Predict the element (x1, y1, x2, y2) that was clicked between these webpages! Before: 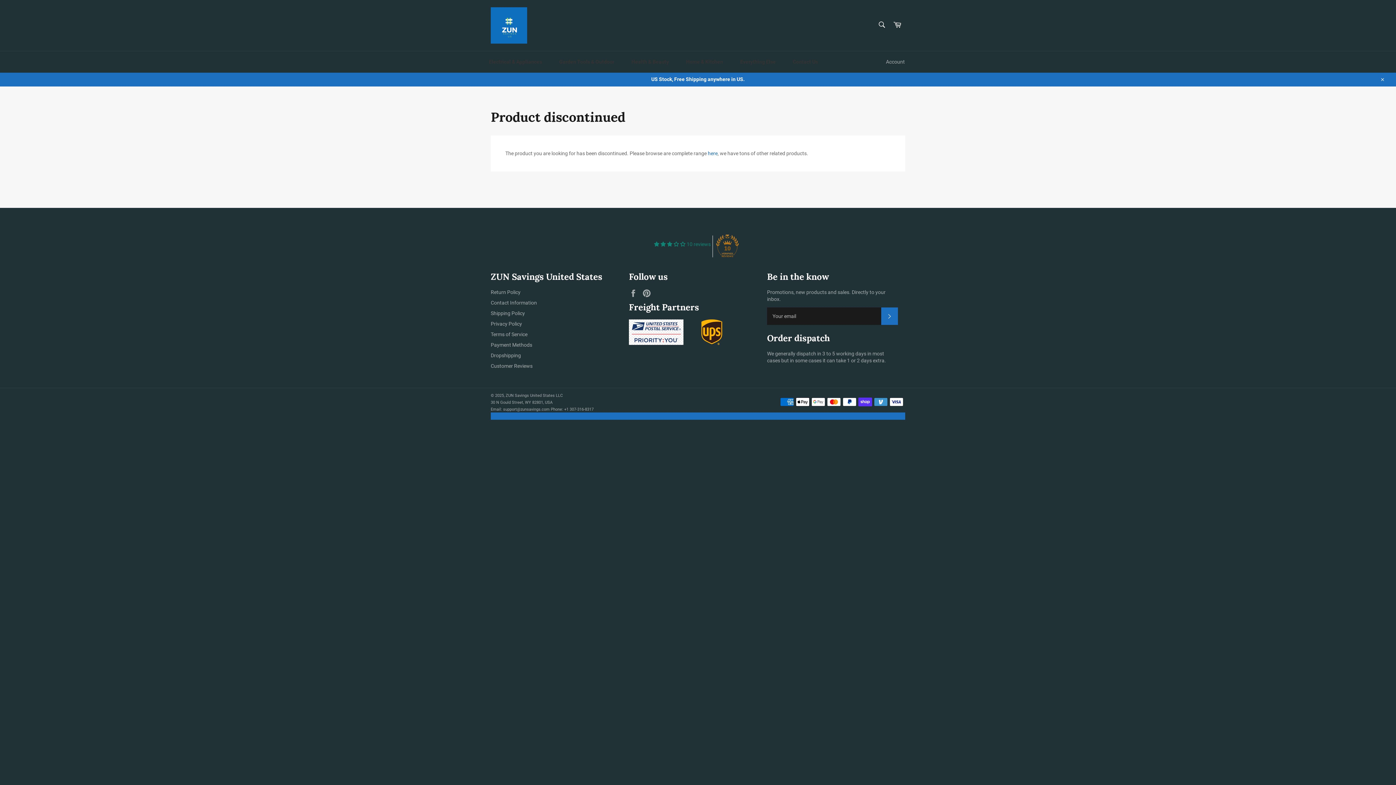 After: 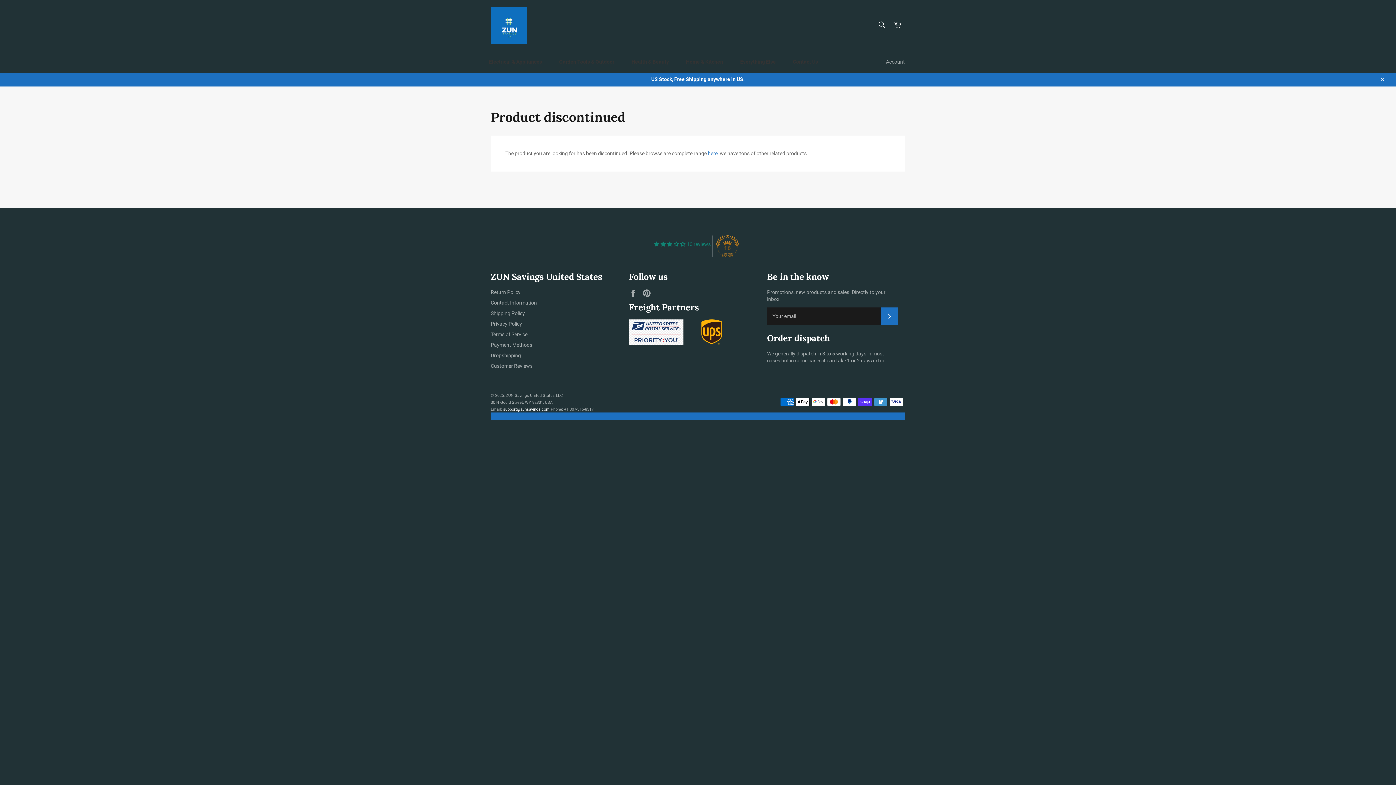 Action: bbox: (503, 407, 549, 411) label: support@zunsavings.com